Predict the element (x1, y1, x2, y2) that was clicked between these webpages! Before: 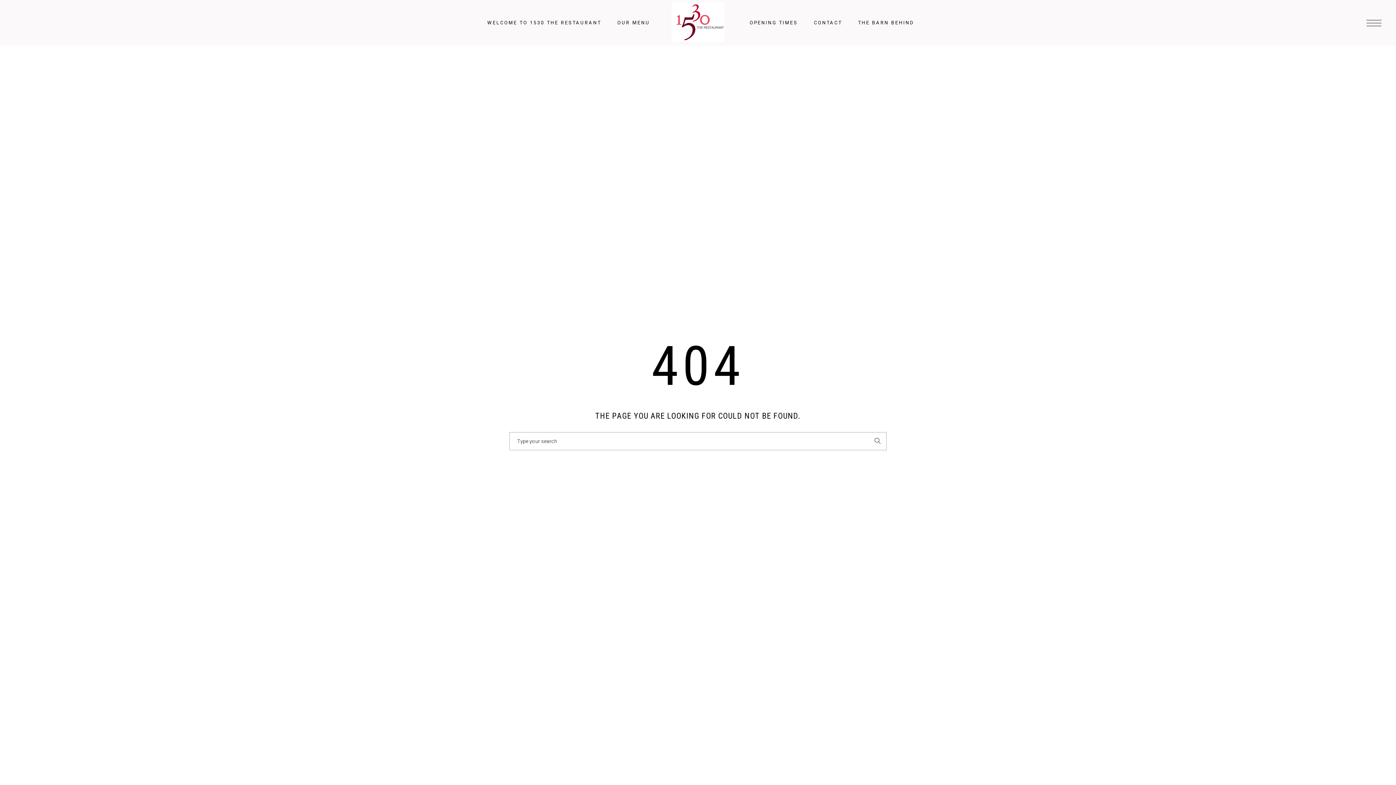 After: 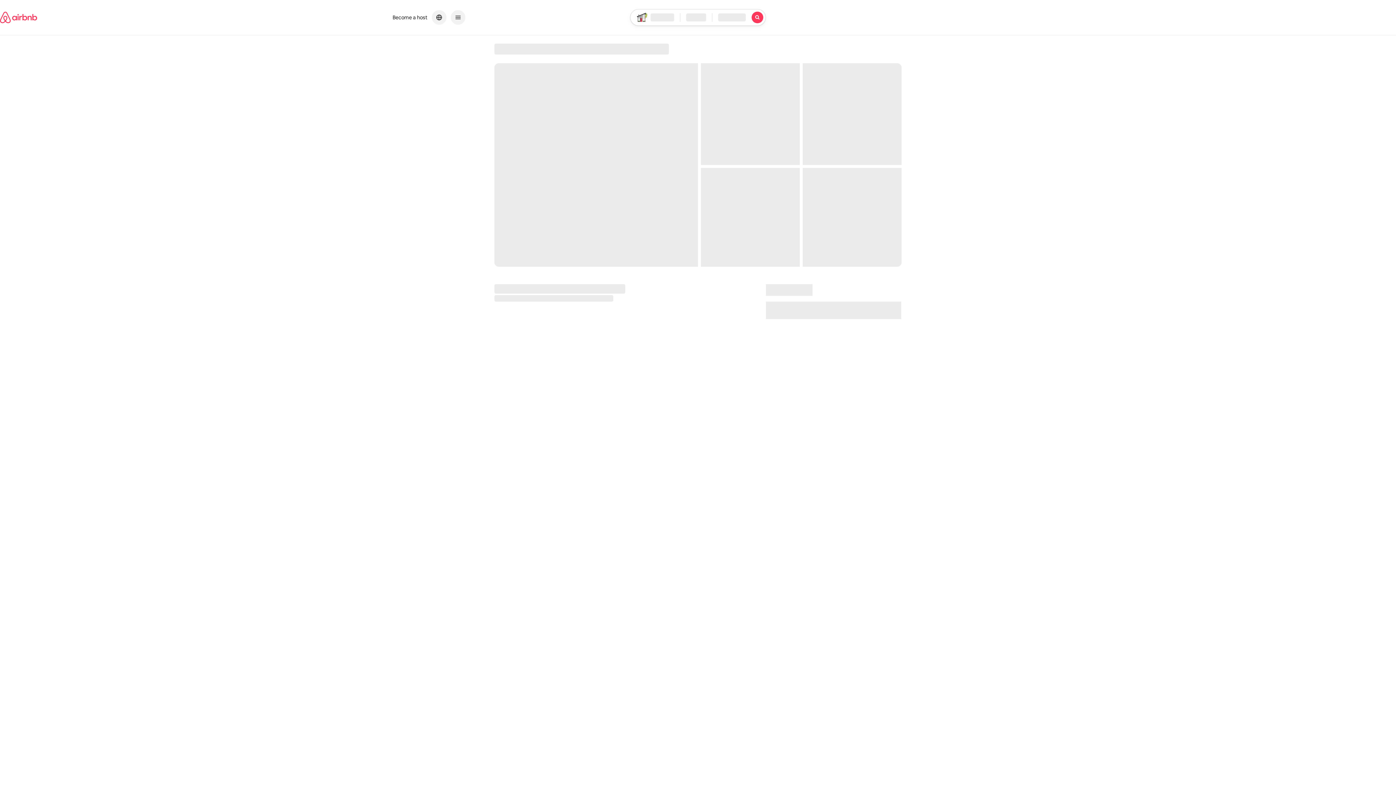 Action: label: THE BARN BEHIND bbox: (850, 0, 922, 45)